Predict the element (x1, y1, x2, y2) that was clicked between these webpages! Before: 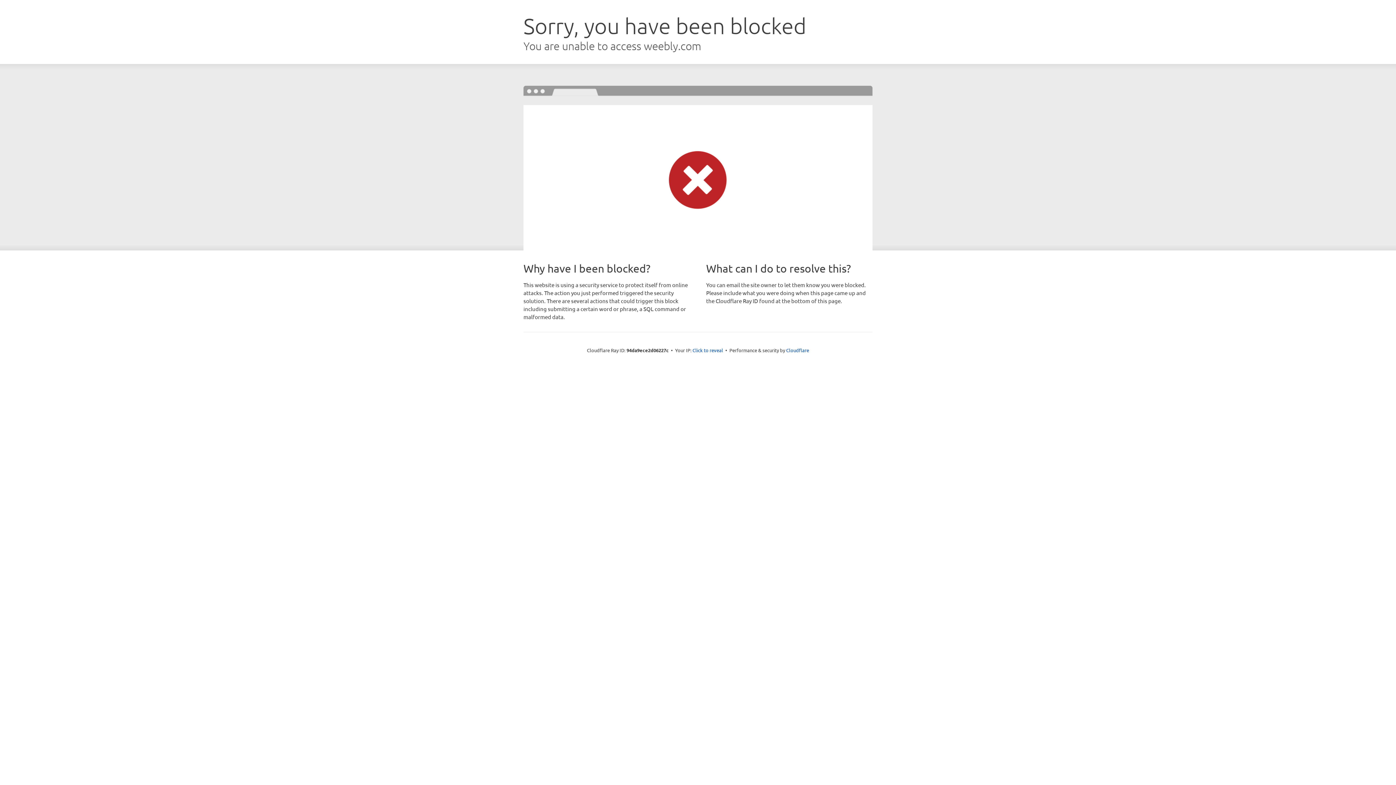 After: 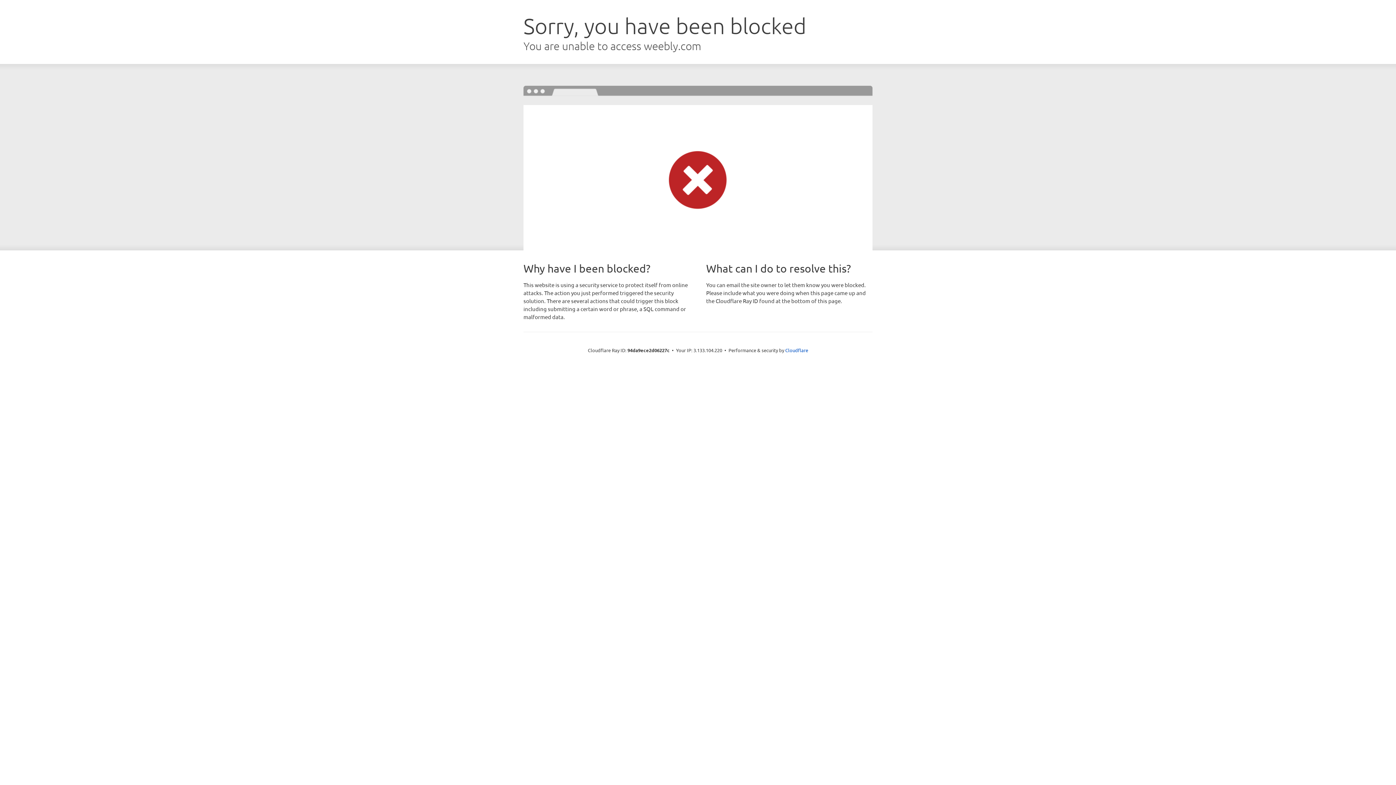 Action: label: Click to reveal bbox: (692, 346, 723, 353)